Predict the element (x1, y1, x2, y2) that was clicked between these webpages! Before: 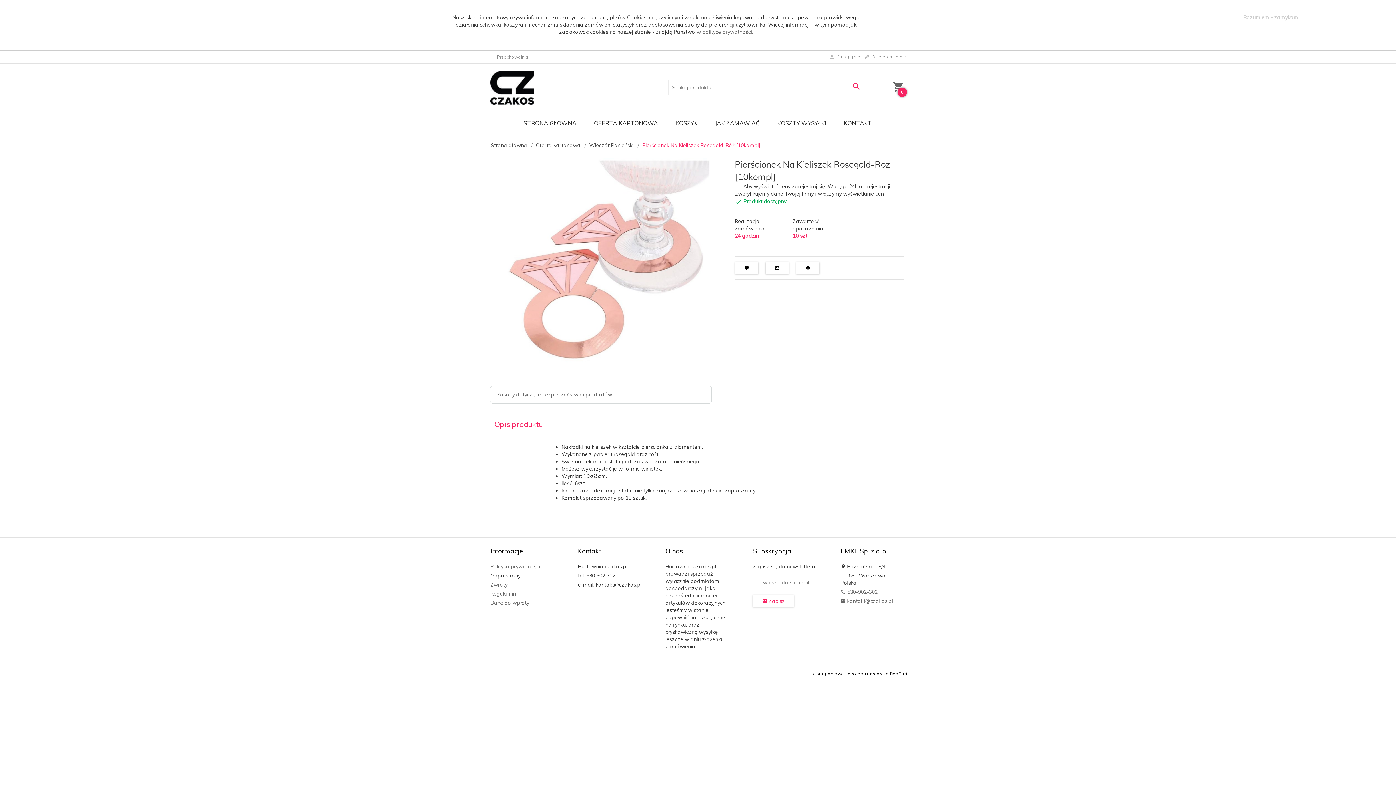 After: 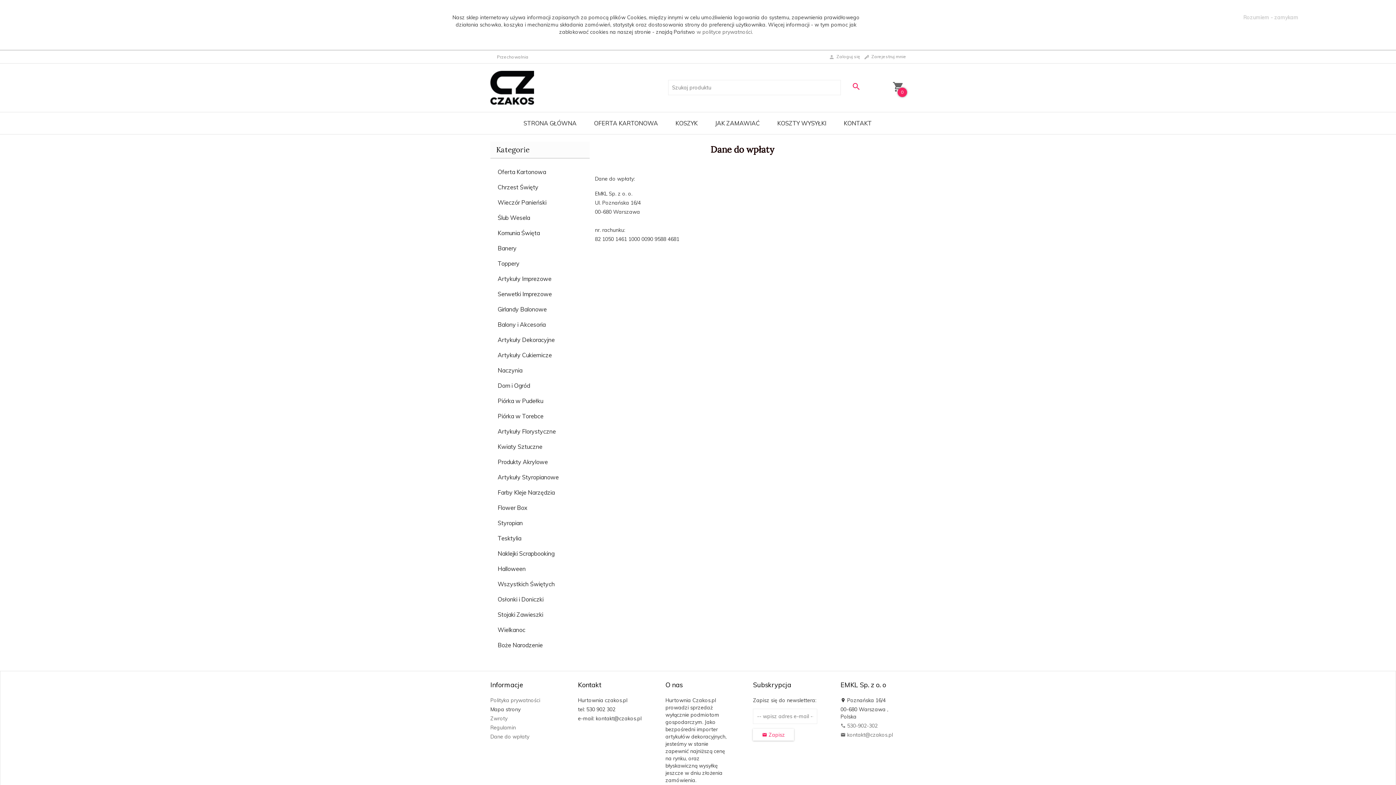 Action: label: Dane do wpłaty bbox: (490, 599, 529, 606)